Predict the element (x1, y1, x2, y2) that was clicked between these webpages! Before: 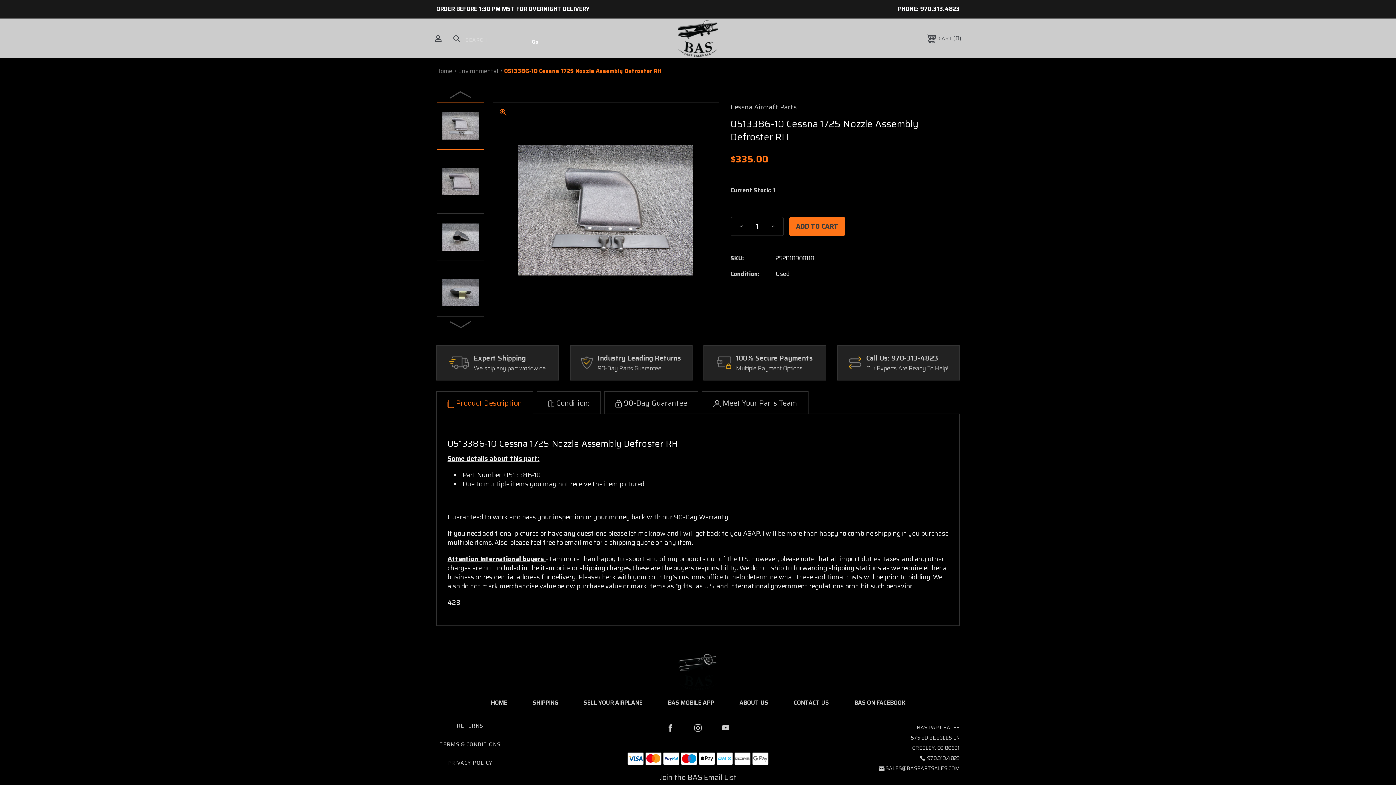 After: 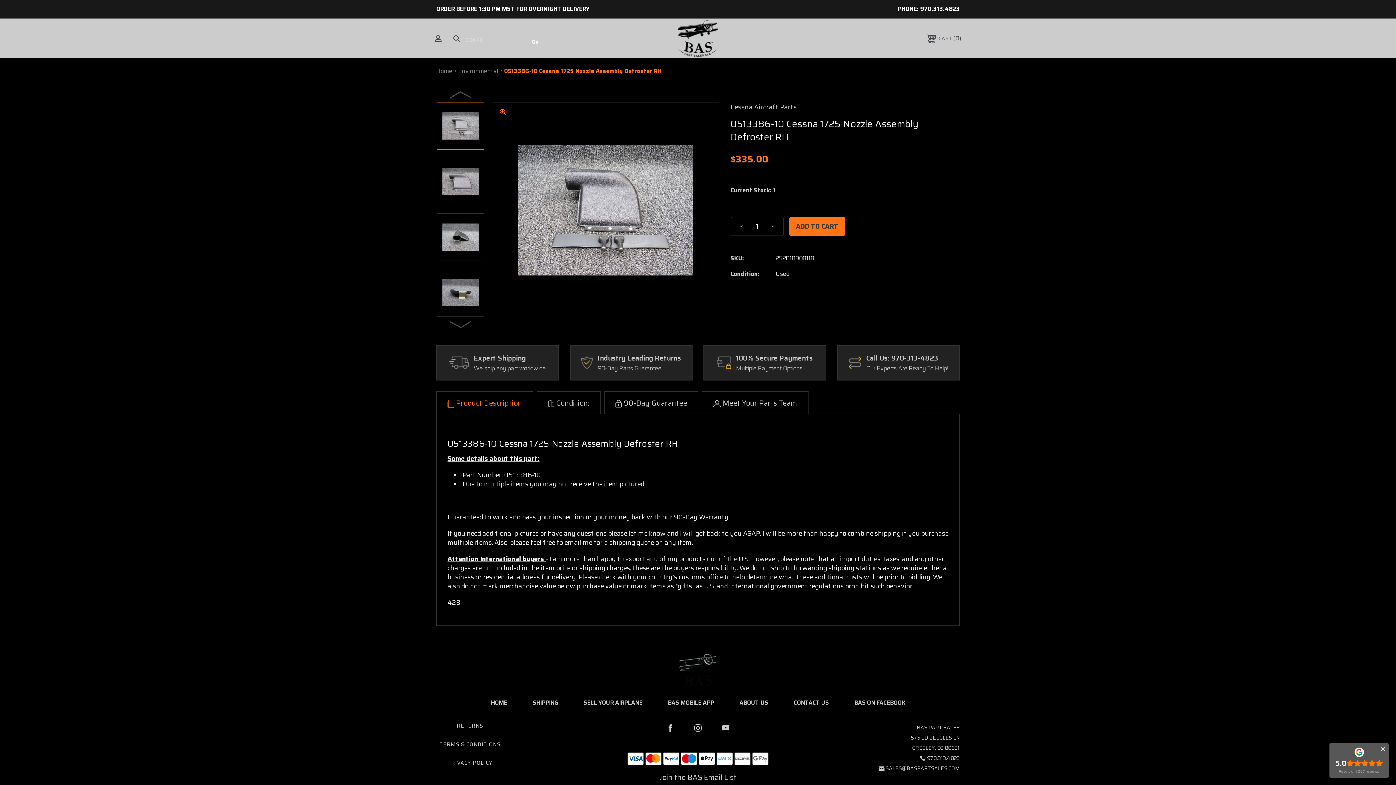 Action: bbox: (436, 102, 484, 149)